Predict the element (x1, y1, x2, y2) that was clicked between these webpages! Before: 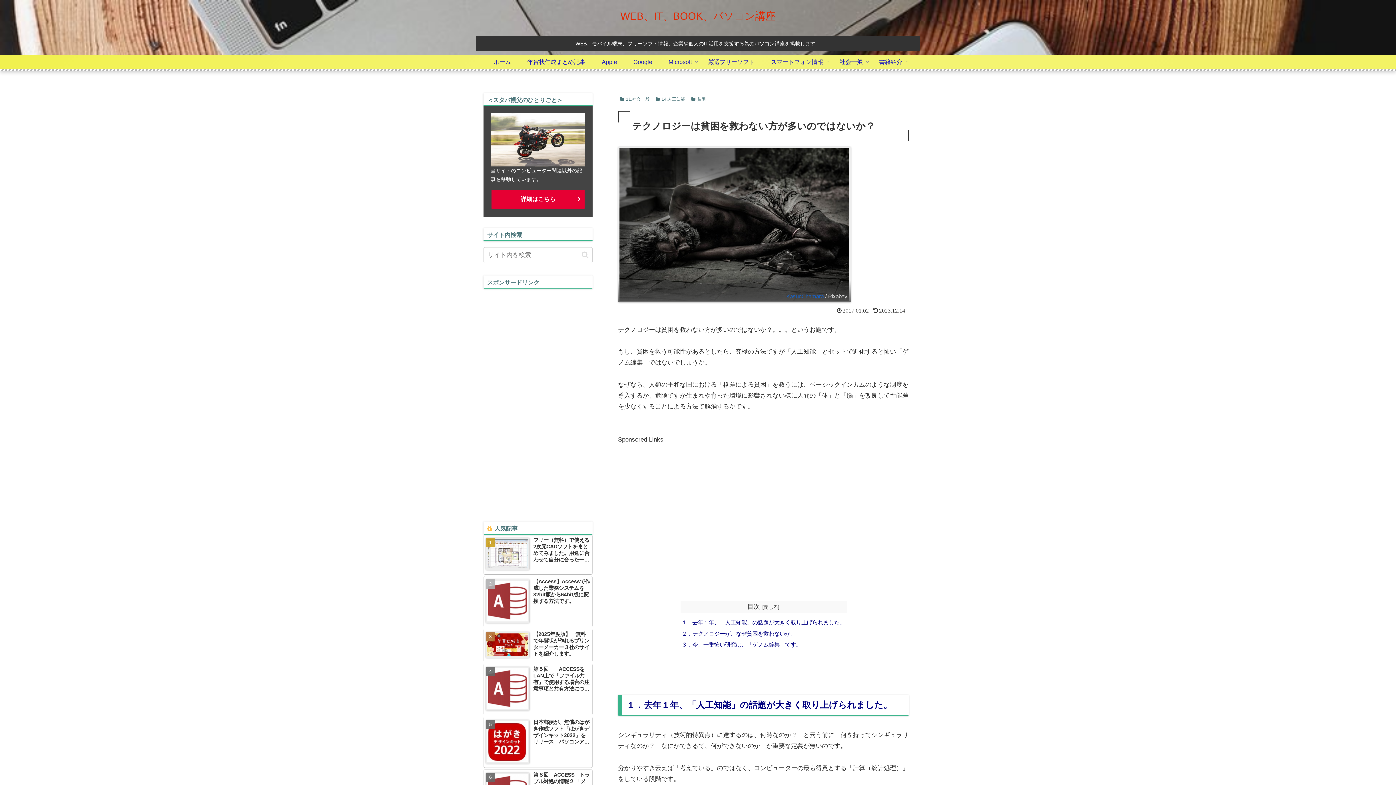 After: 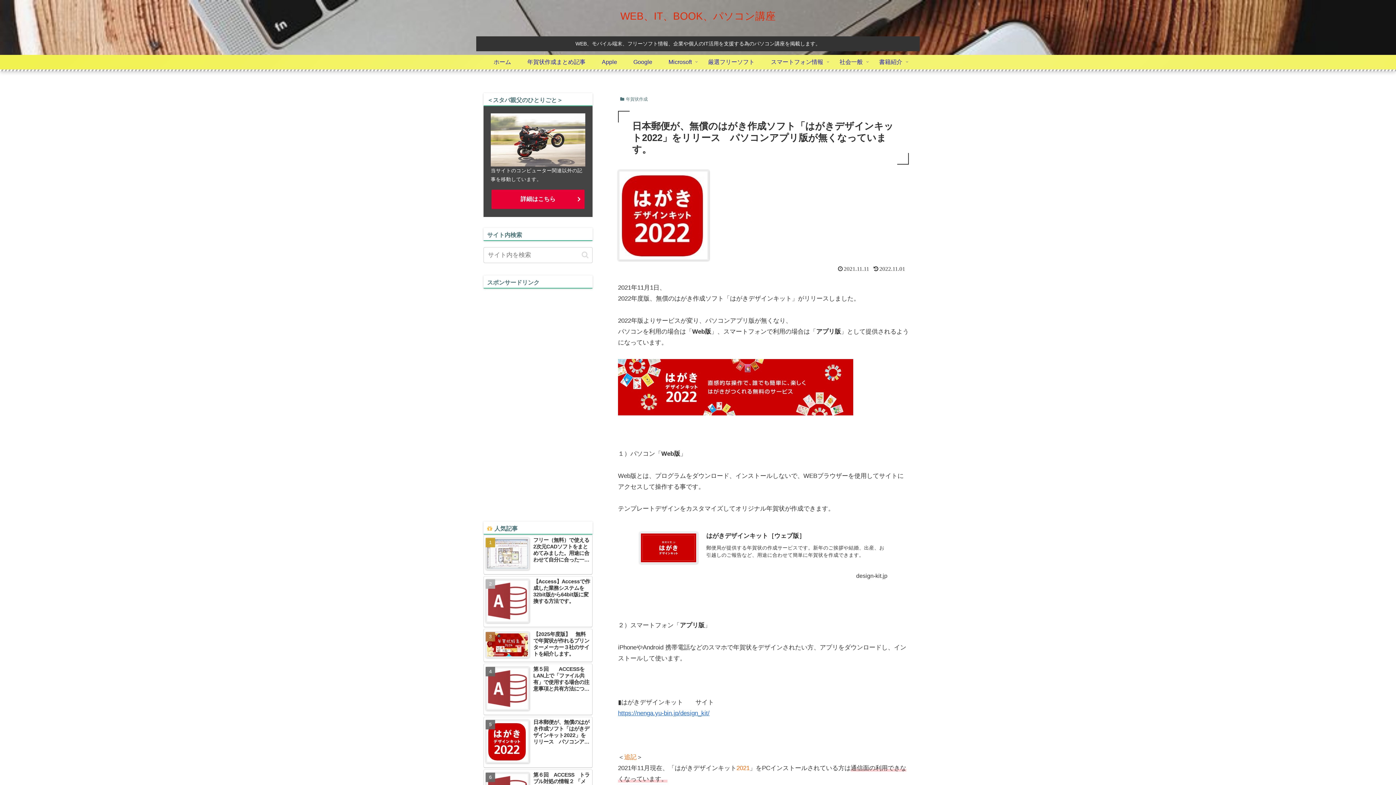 Action: bbox: (483, 717, 592, 768) label: 日本郵便が、無償のはがき作成ソフト「はがきデザインキット2022」をリリース　パソコンアプリ版が無くなっています。